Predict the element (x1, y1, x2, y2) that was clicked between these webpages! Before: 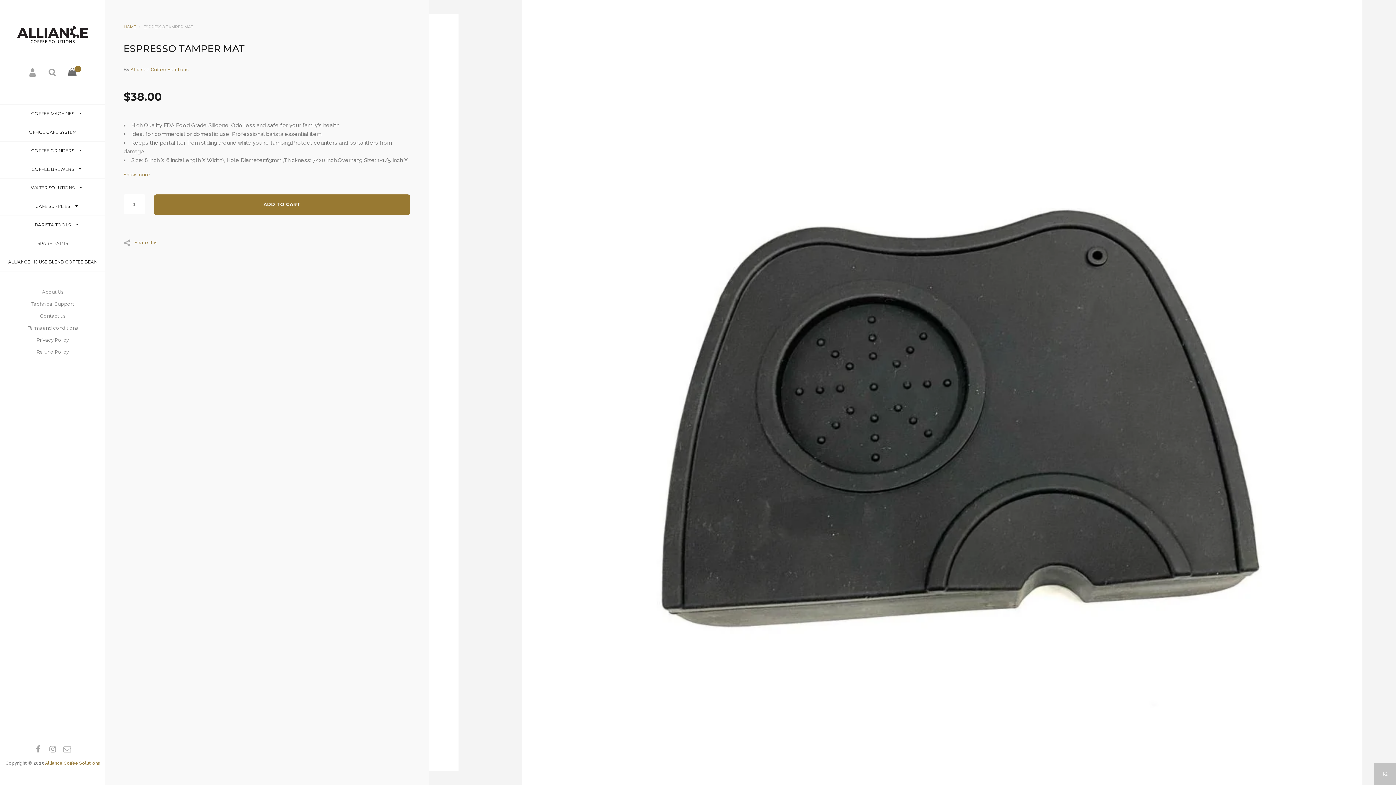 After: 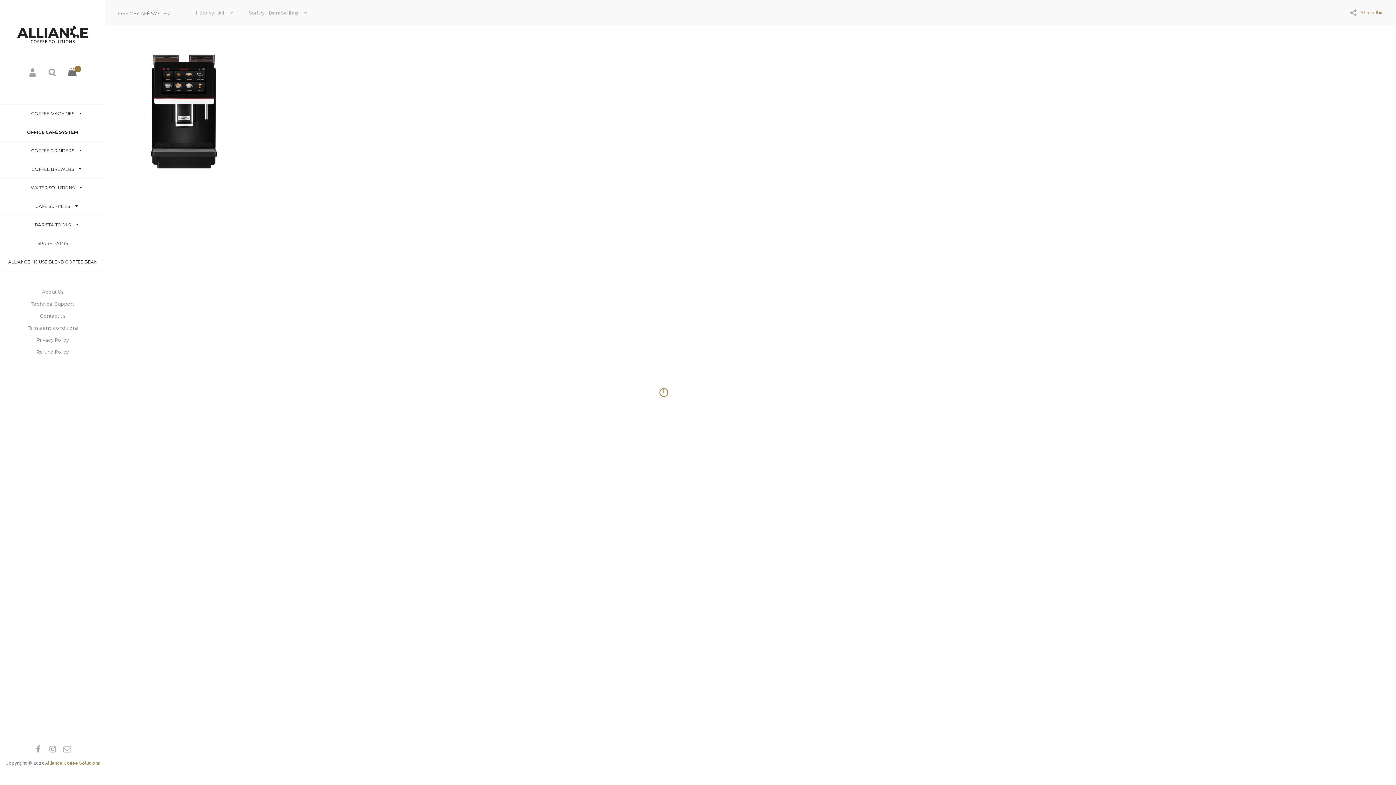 Action: bbox: (0, 123, 105, 141) label: OFFICE CAFÉ SYSTEM